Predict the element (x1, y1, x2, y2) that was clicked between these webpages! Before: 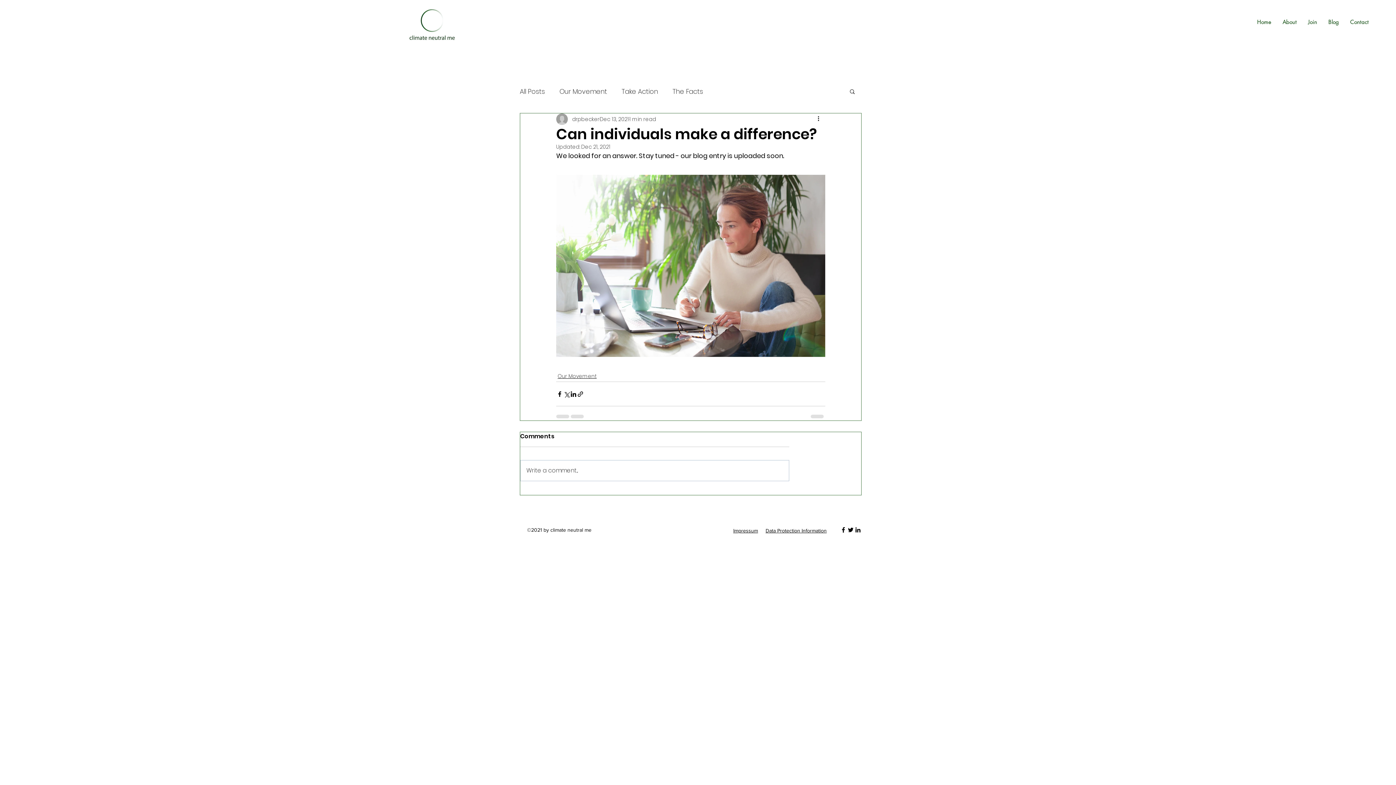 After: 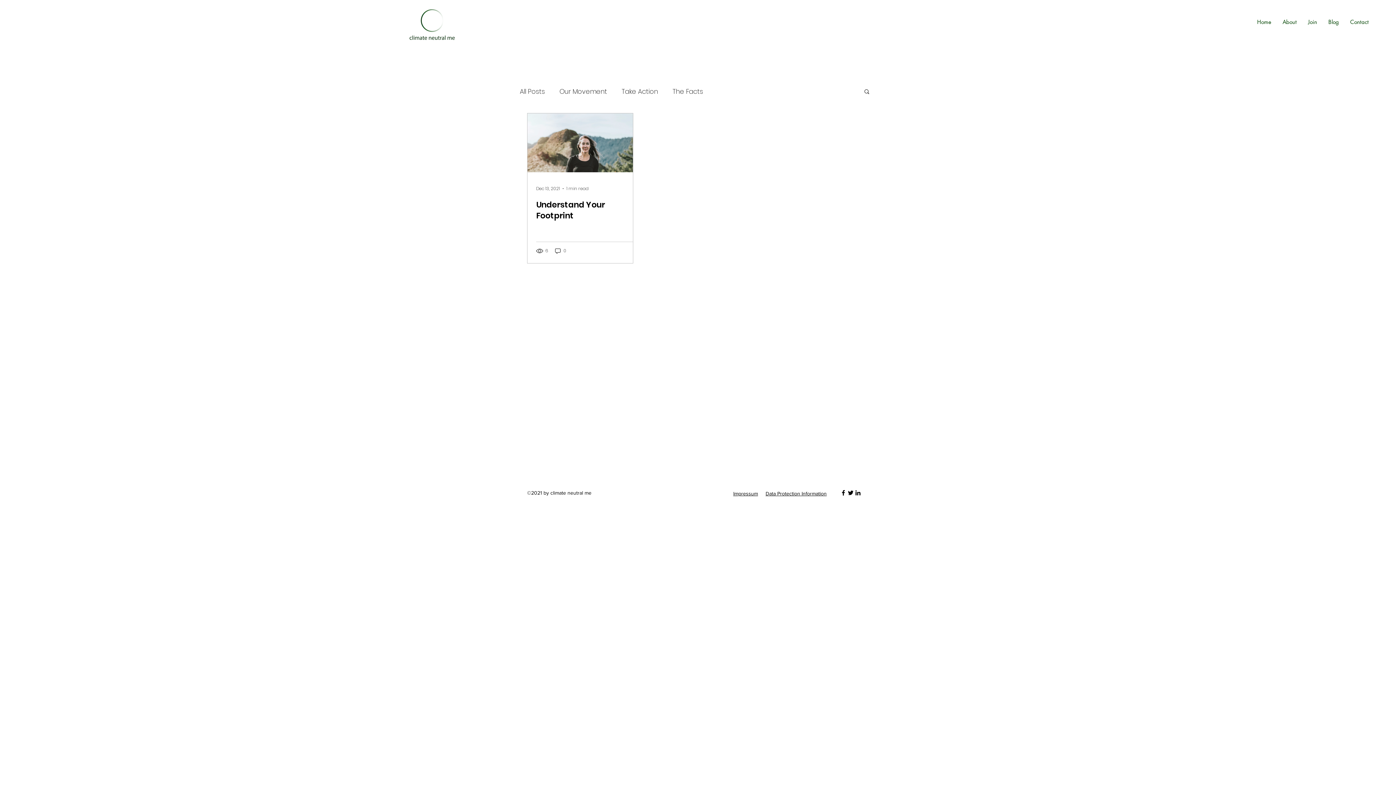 Action: label: Take Action bbox: (621, 85, 658, 96)